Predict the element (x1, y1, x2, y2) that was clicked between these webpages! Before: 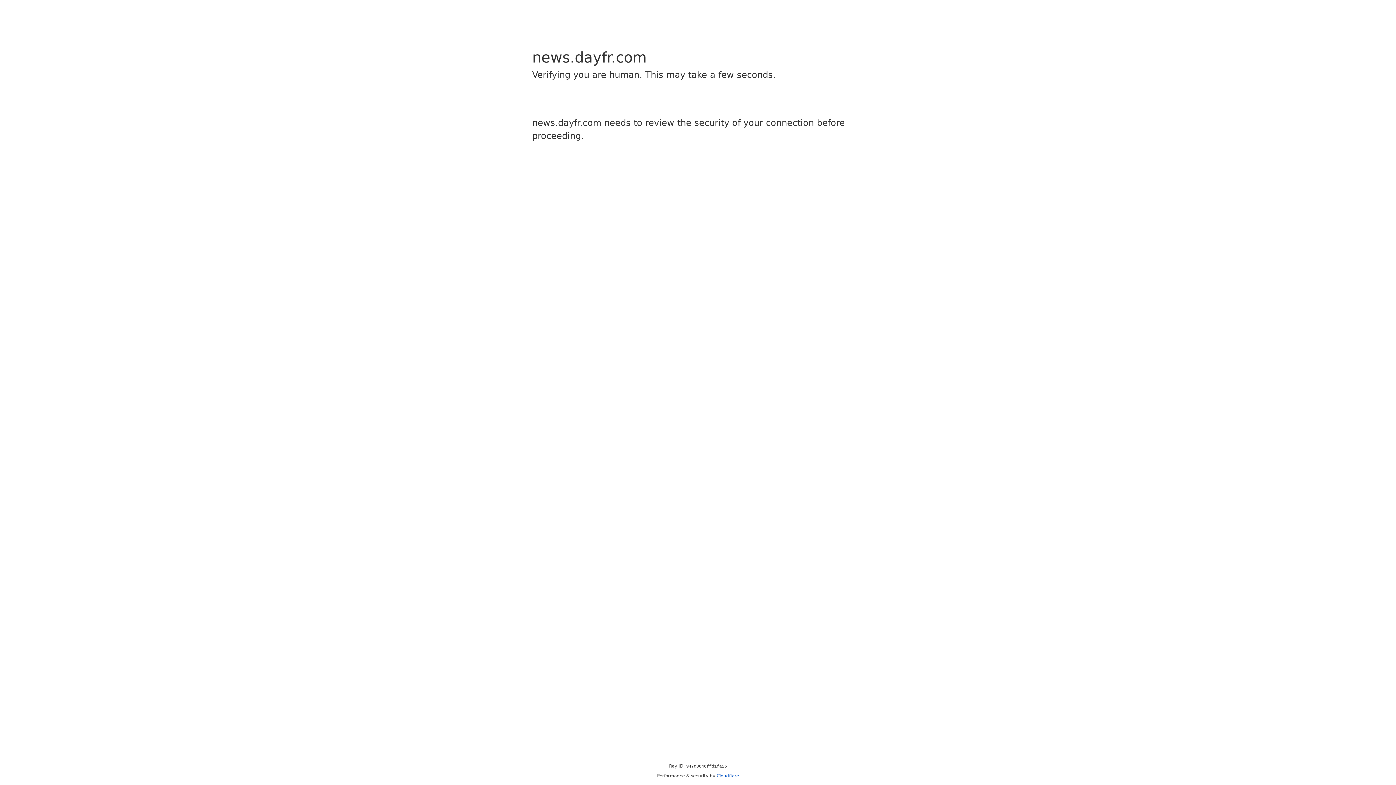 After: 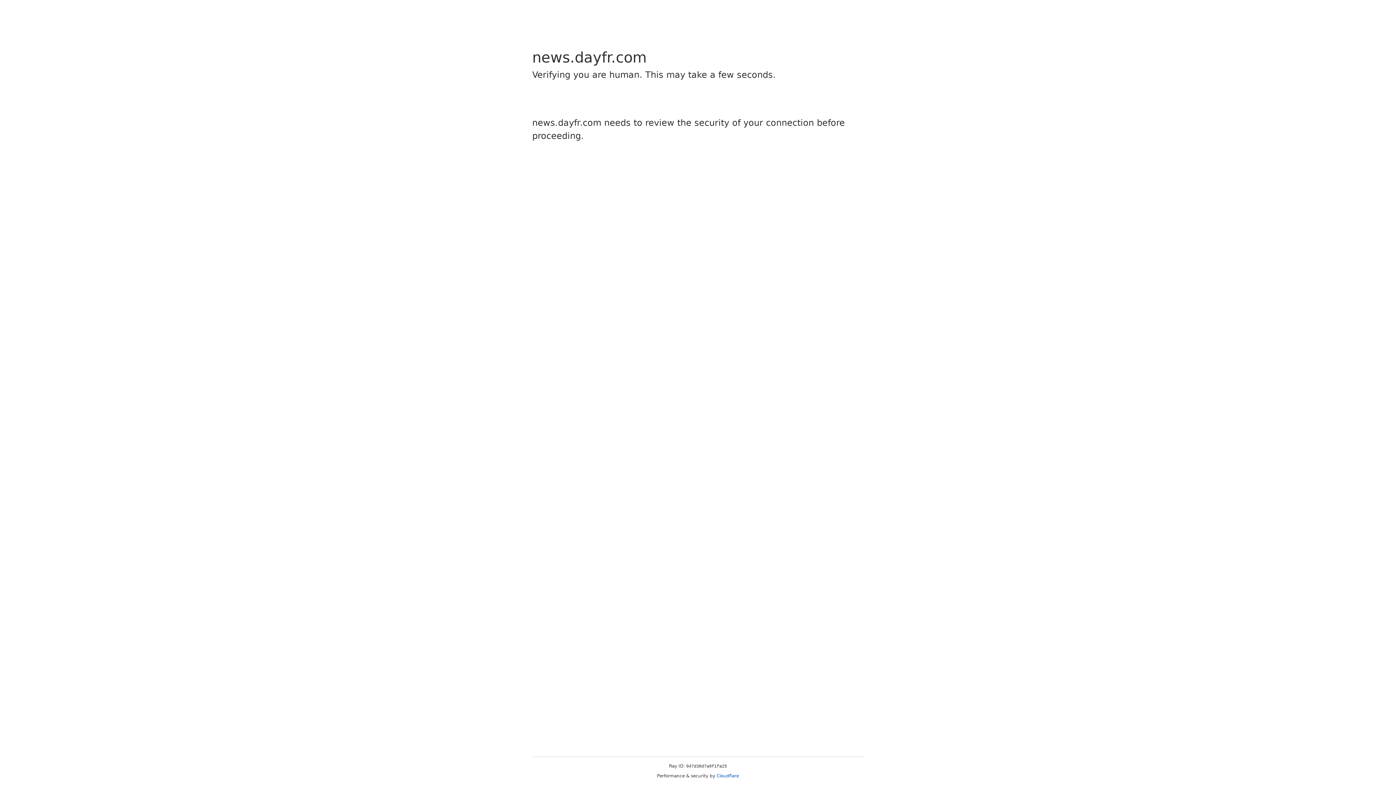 Action: bbox: (716, 773, 739, 778) label: Cloudflare